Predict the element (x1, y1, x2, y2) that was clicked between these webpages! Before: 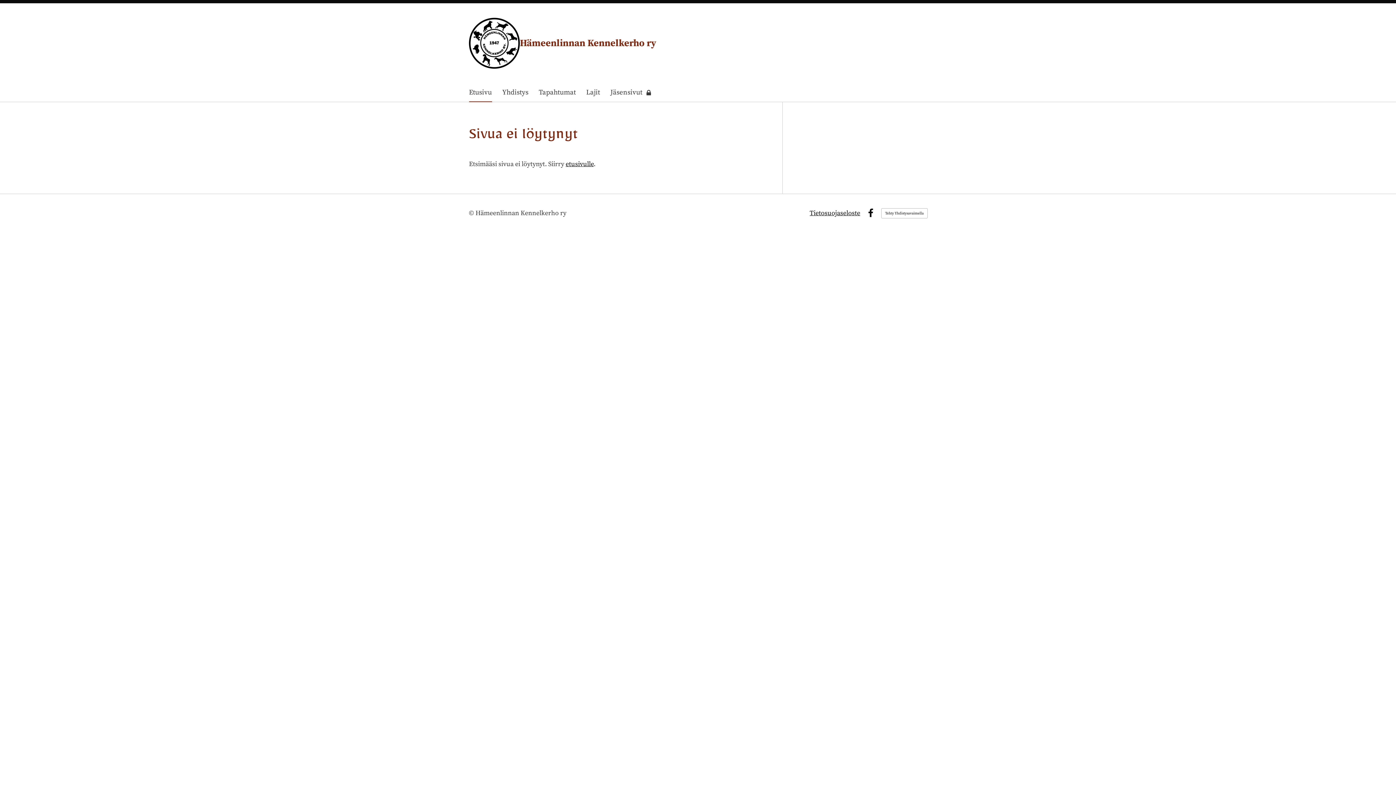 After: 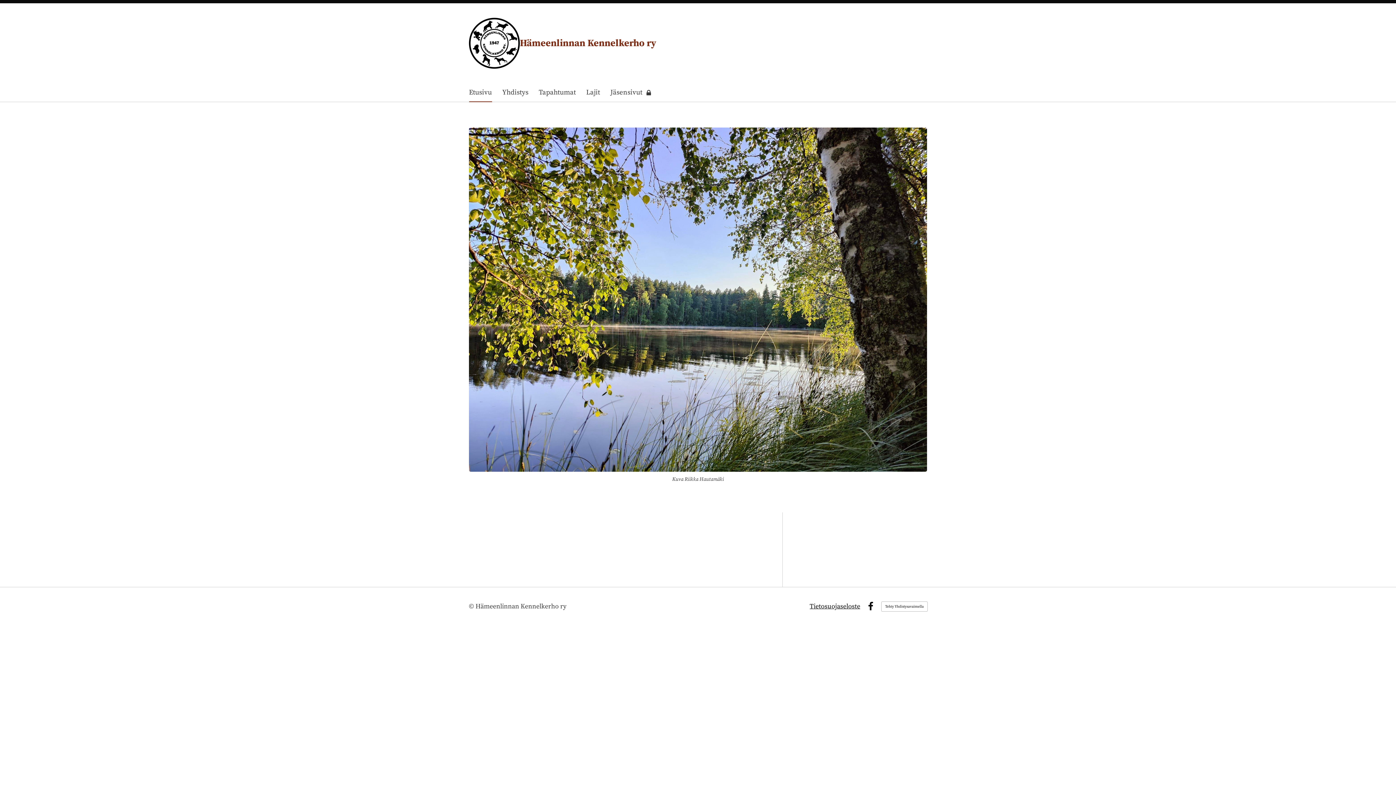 Action: label: Etusivu bbox: (469, 83, 492, 102)